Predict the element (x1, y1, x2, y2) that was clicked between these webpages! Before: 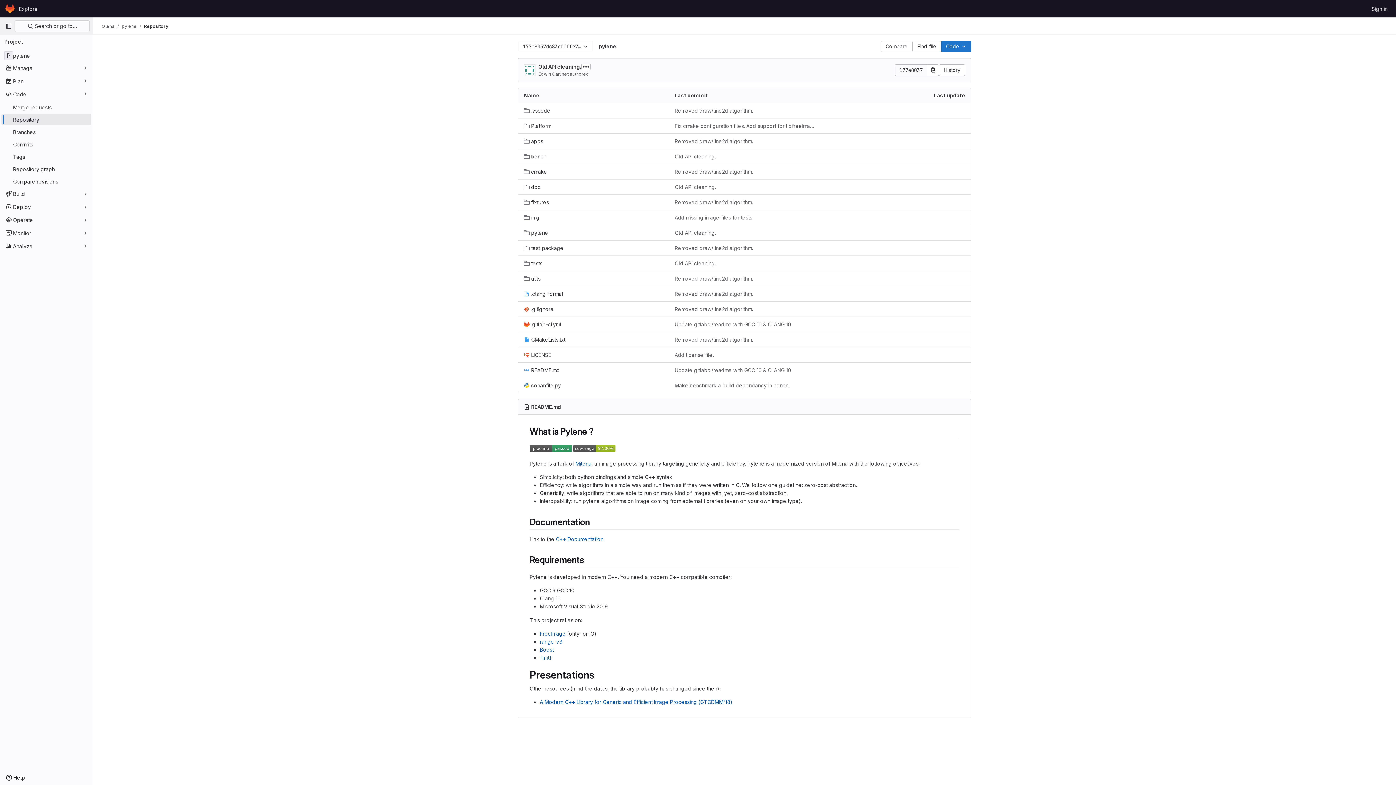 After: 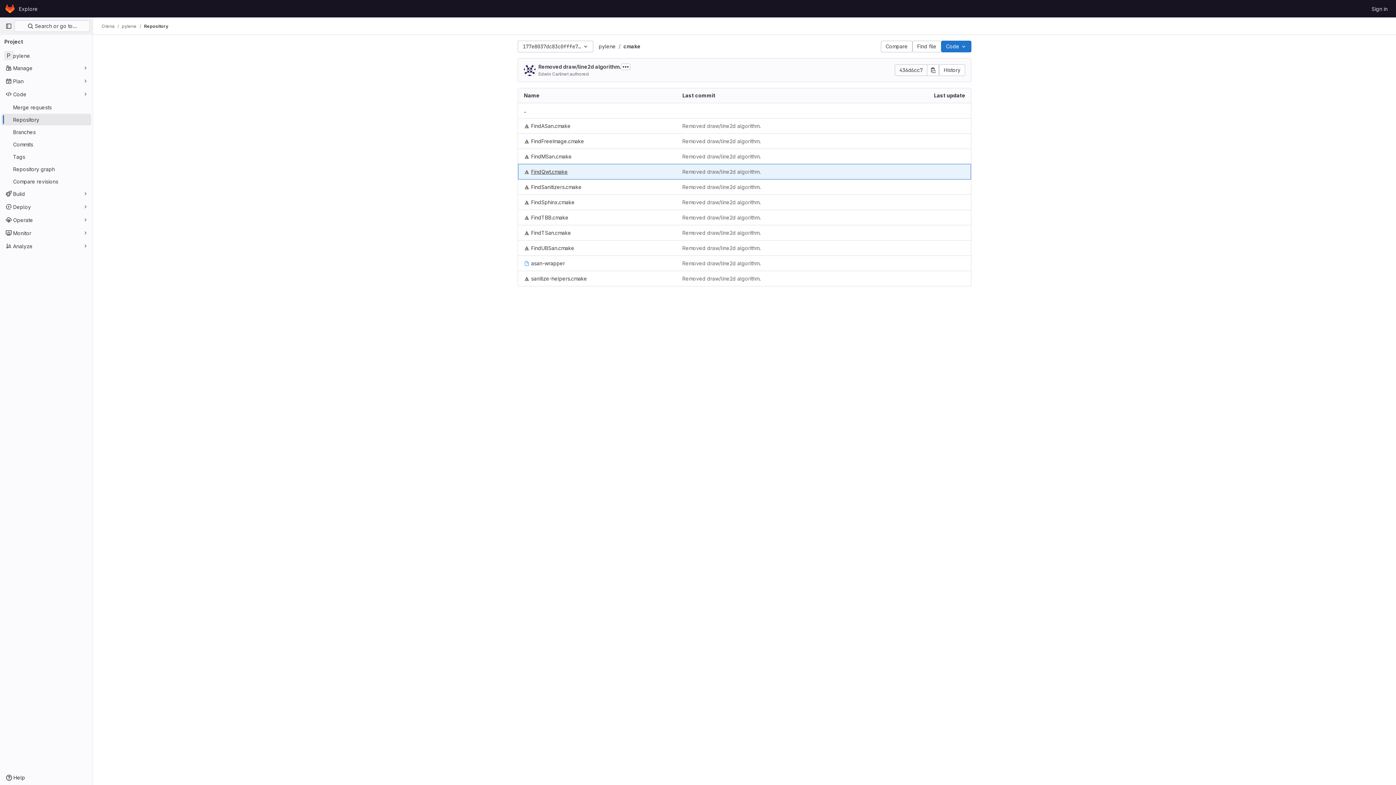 Action: bbox: (524, 168, 547, 175) label: cmake